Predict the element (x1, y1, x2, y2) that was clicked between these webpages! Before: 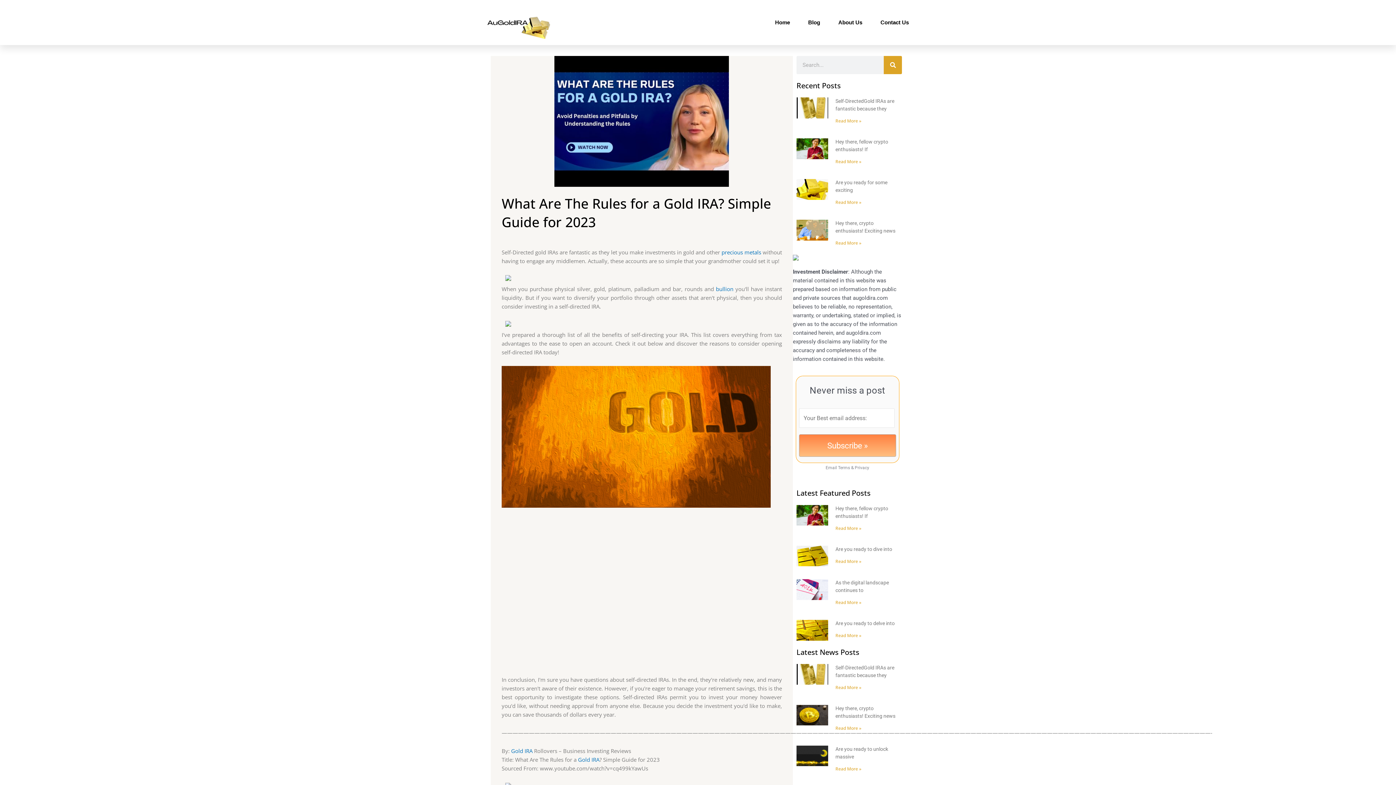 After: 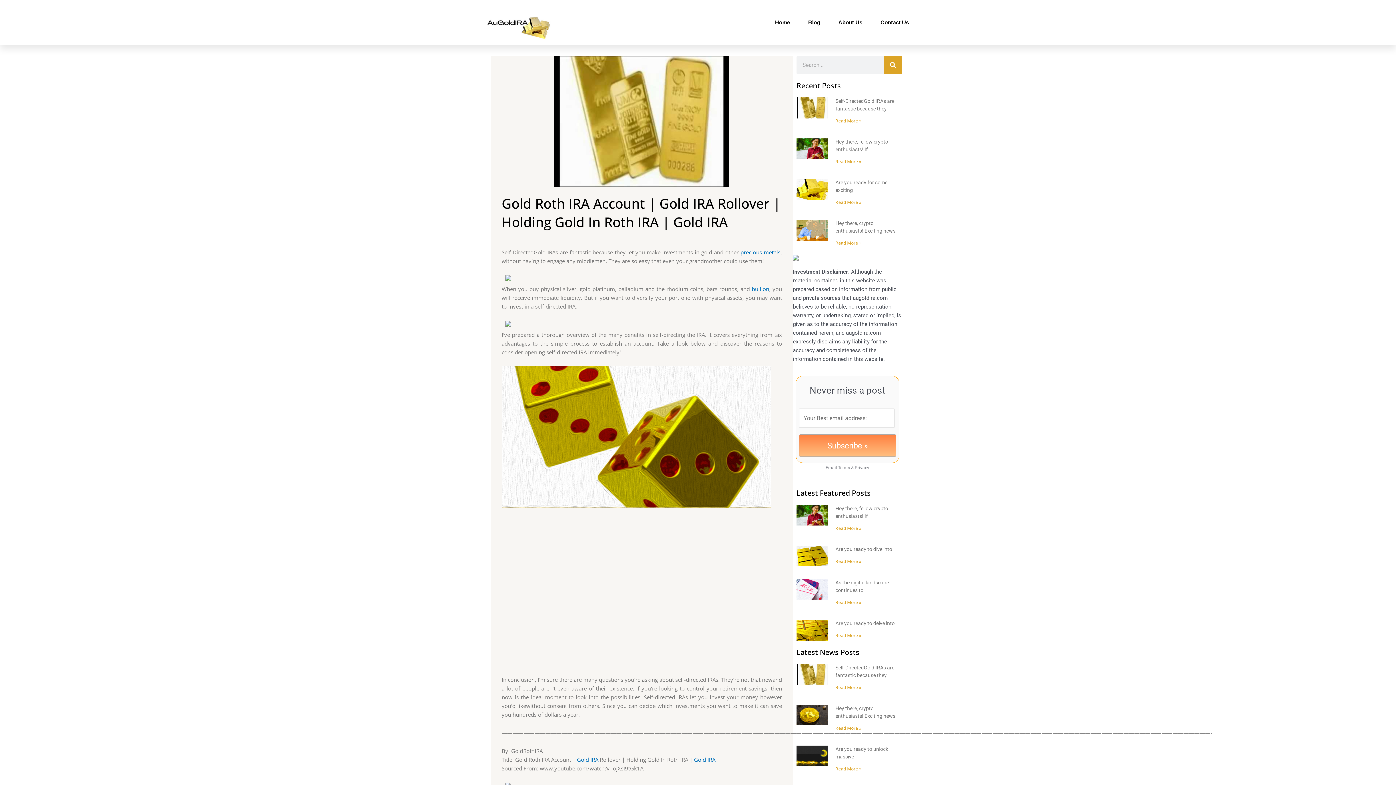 Action: bbox: (835, 684, 861, 690) label: Read more about Gold Roth IRA Account | Gold IRA Rollover | Holding Gold In Roth IRA | Gold IRA